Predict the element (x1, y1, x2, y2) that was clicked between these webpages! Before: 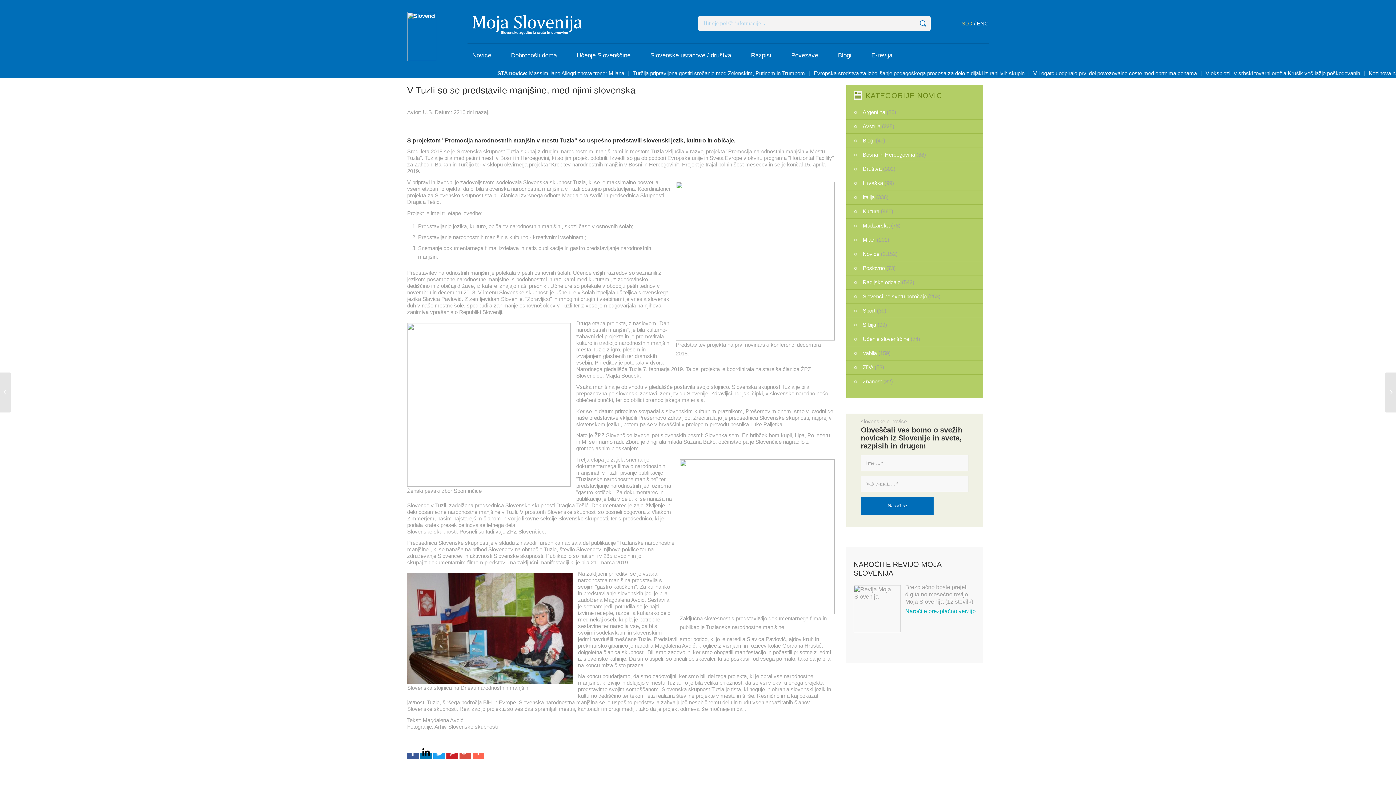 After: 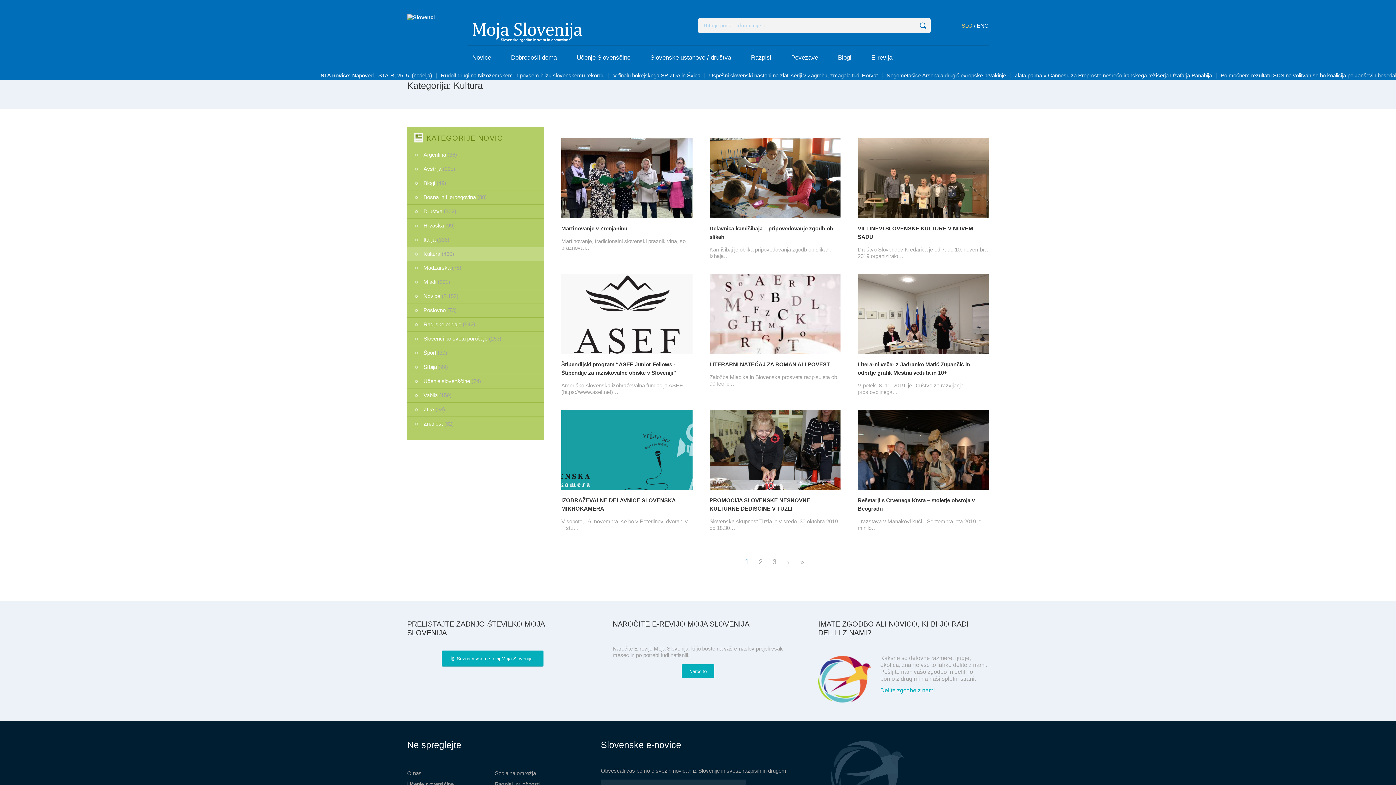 Action: bbox: (862, 208, 879, 214) label: Kultura